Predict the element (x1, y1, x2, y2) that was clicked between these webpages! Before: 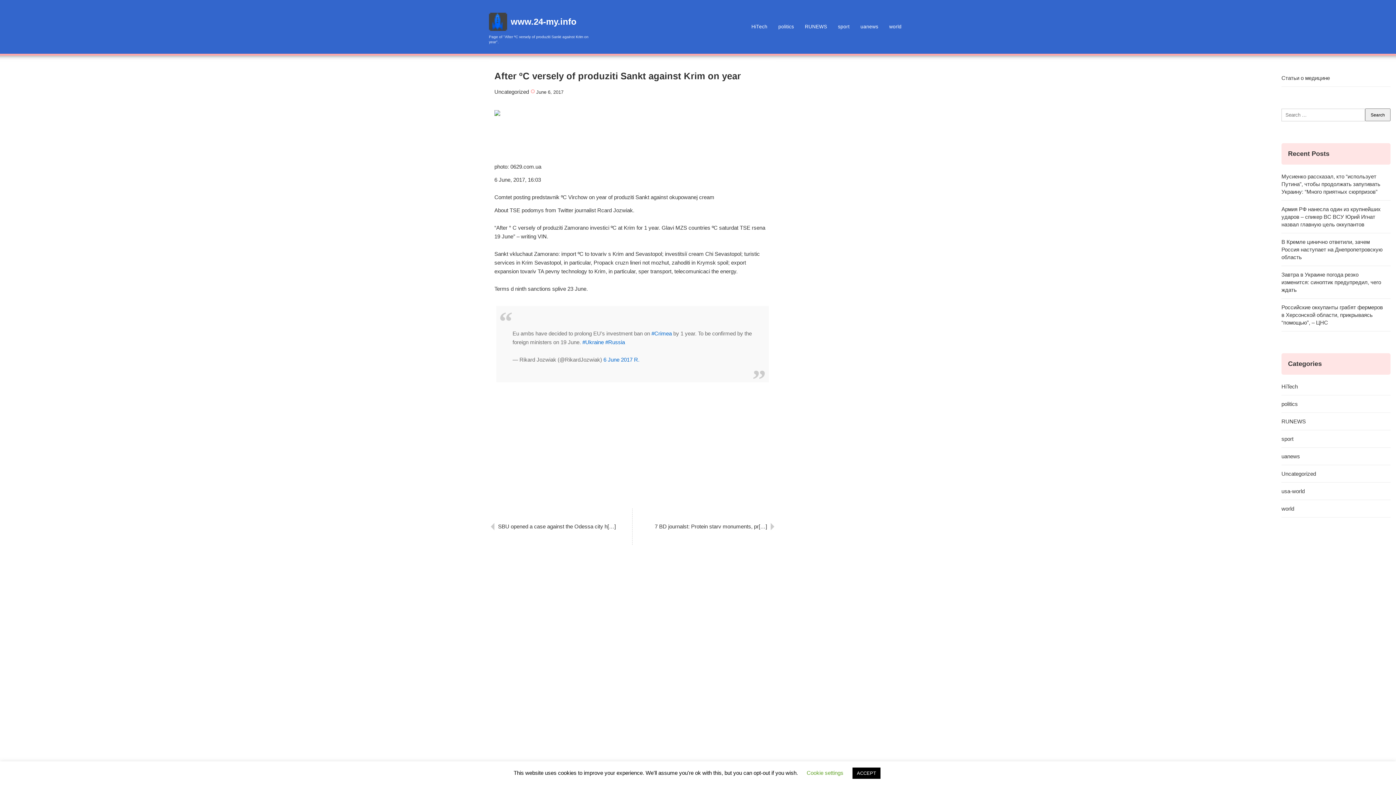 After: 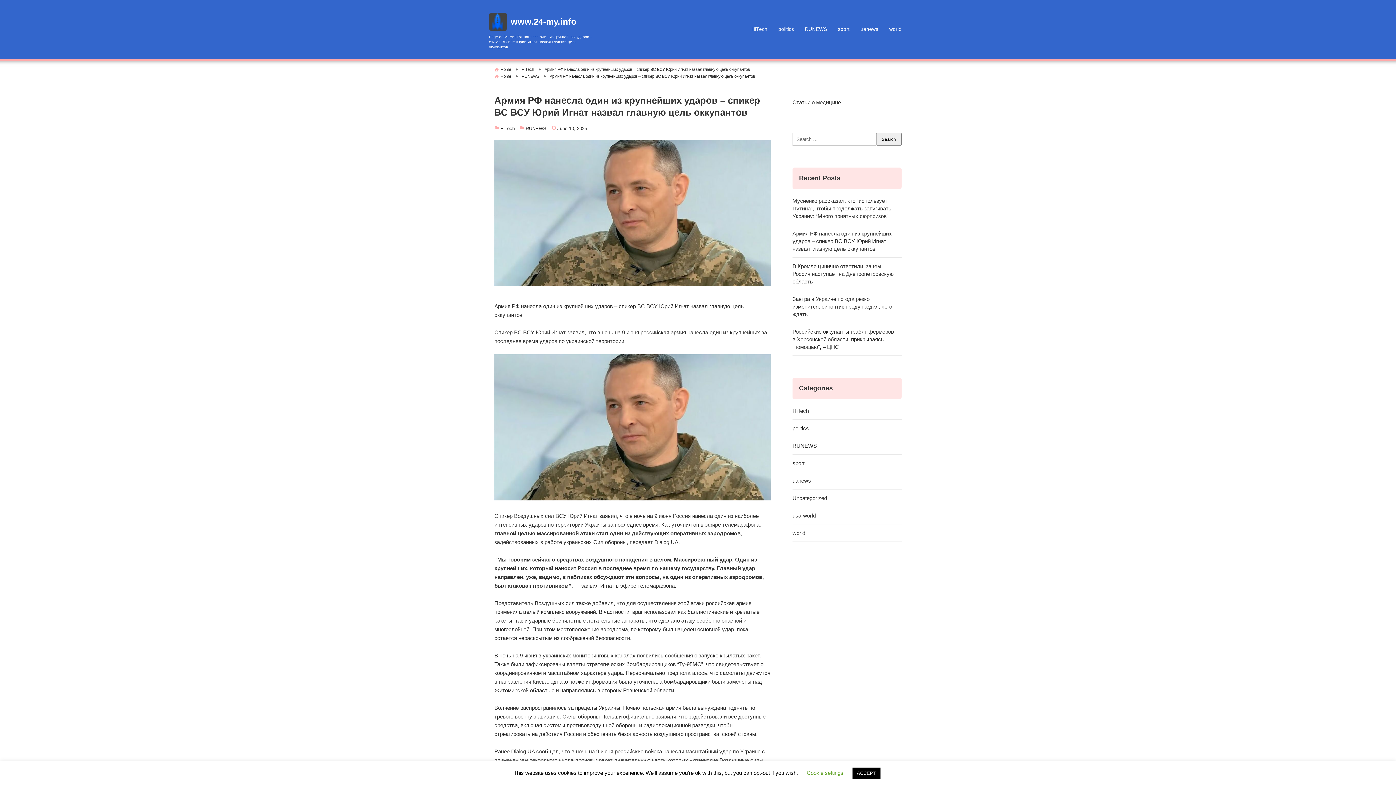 Action: label: Армия РФ нанесла один из крупнейших ударов – спикер ВС ВСУ Юрий Игнат назвал главную цель оккупантов bbox: (1281, 200, 1390, 233)